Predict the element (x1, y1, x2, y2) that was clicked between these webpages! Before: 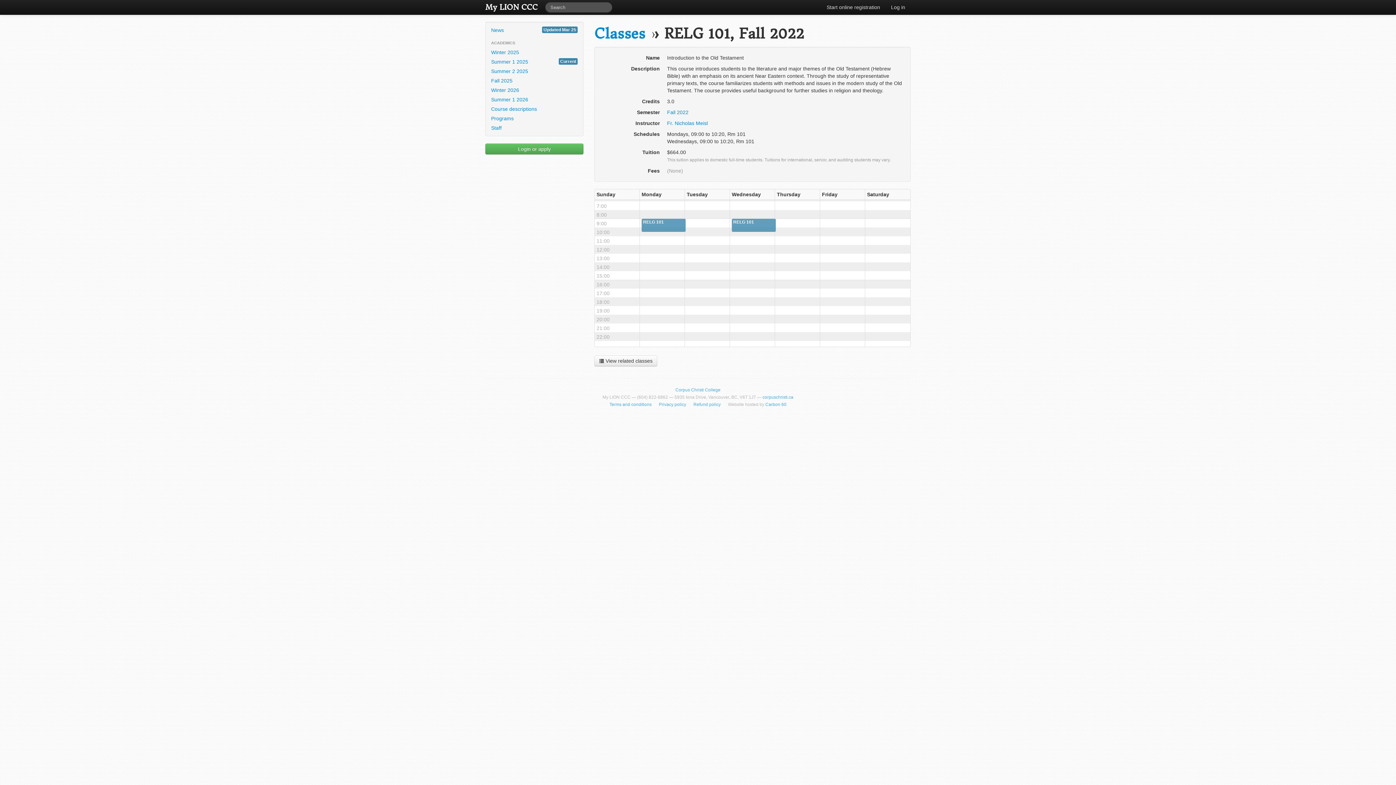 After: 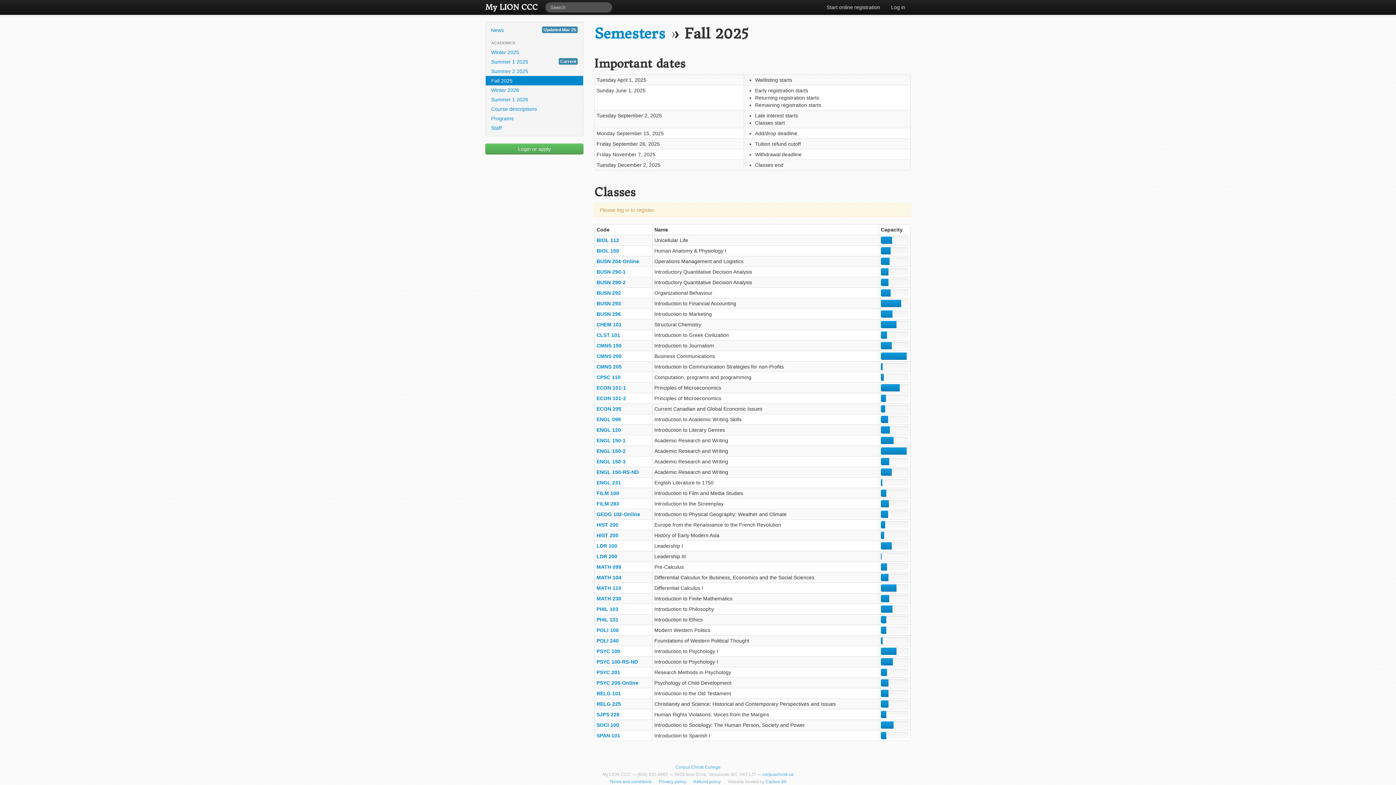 Action: label: Fall 2025 bbox: (485, 76, 583, 85)